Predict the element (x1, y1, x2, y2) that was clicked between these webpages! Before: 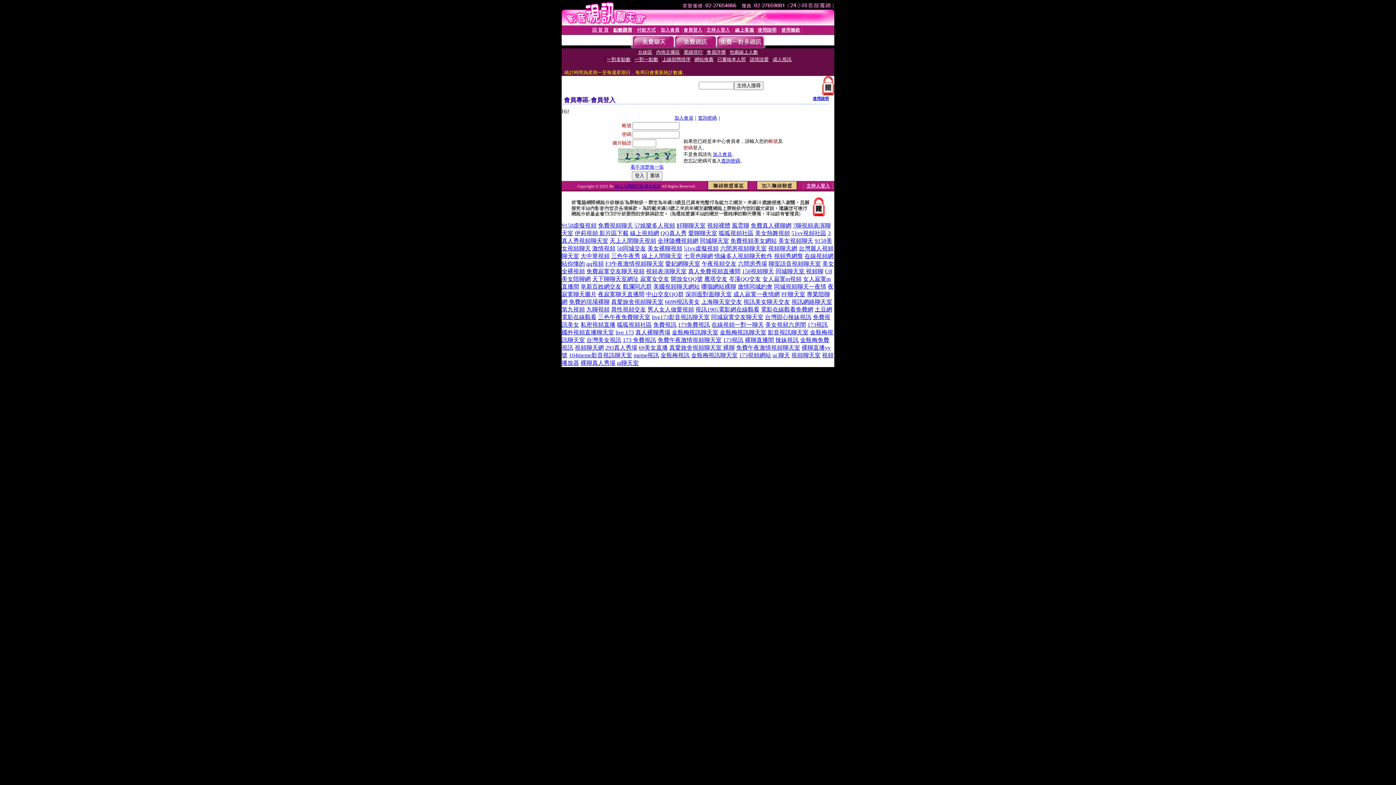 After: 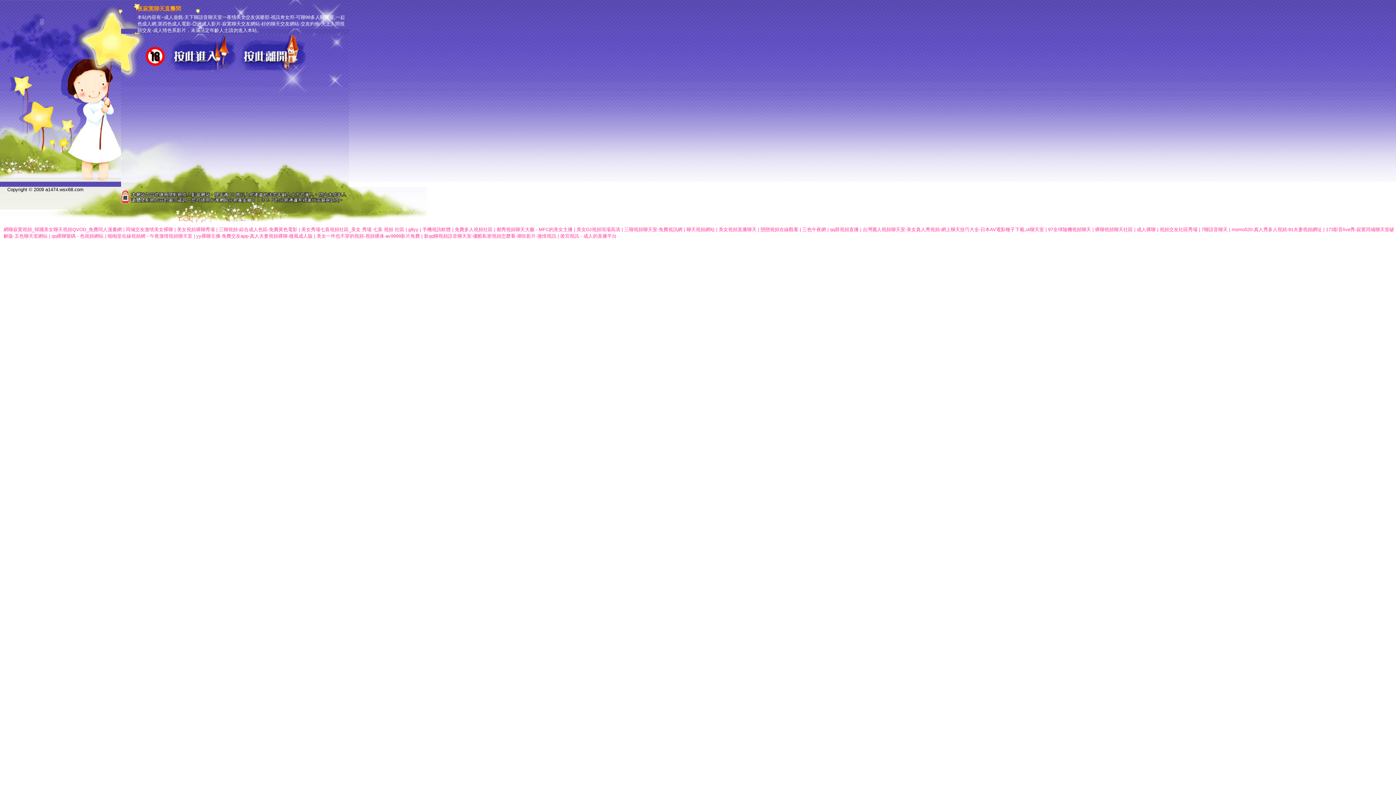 Action: bbox: (598, 291, 644, 297) label: 夜寂寞聊天直播間